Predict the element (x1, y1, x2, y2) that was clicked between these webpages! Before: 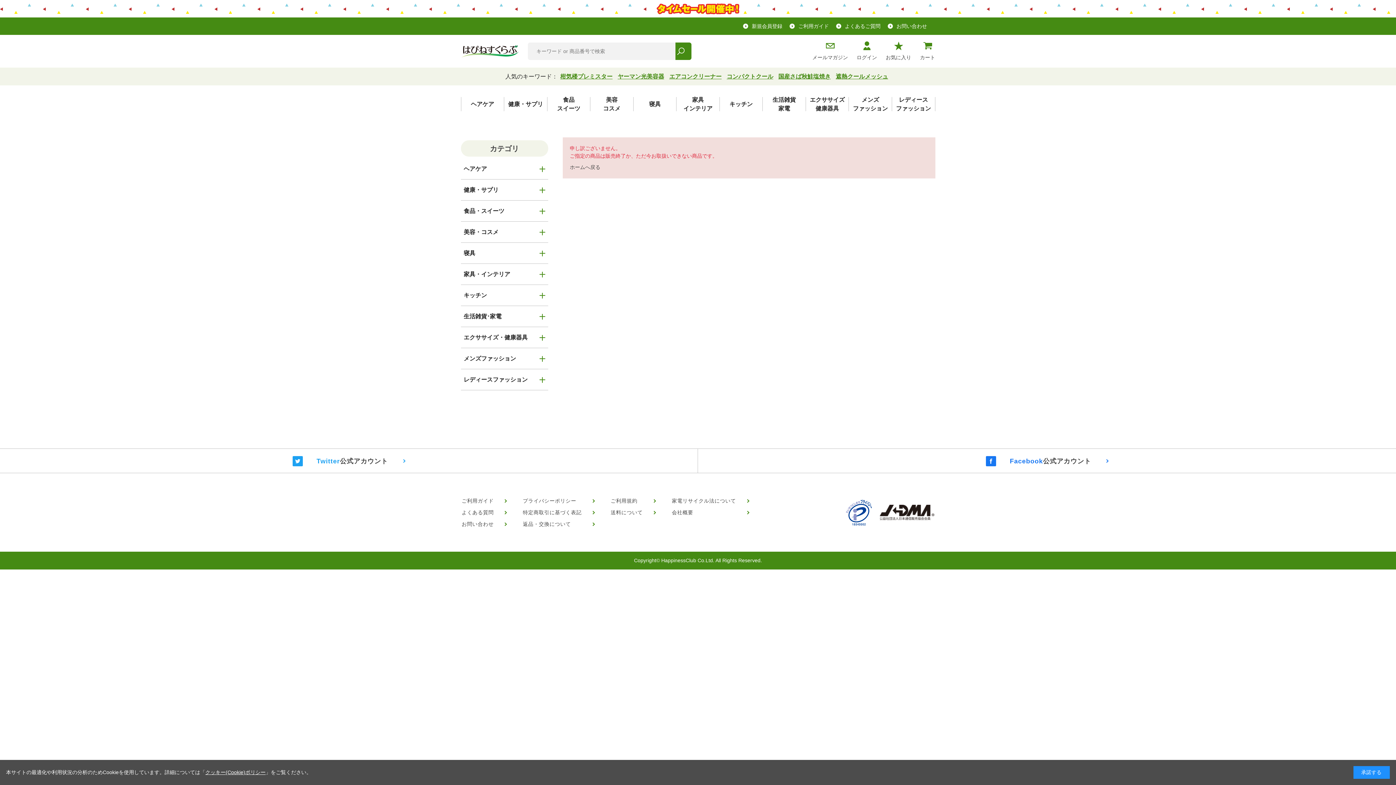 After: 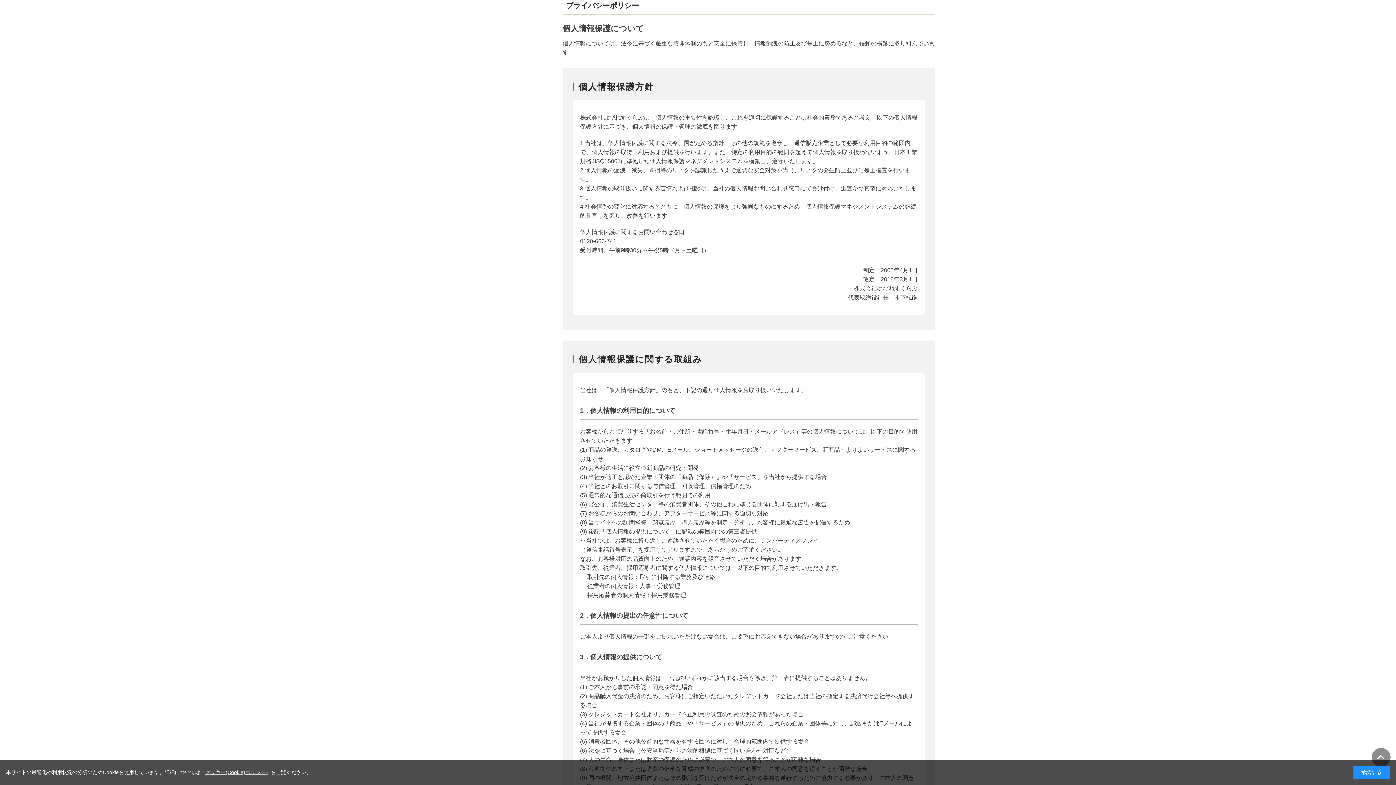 Action: bbox: (522, 495, 610, 506) label: プライバシーポリシー